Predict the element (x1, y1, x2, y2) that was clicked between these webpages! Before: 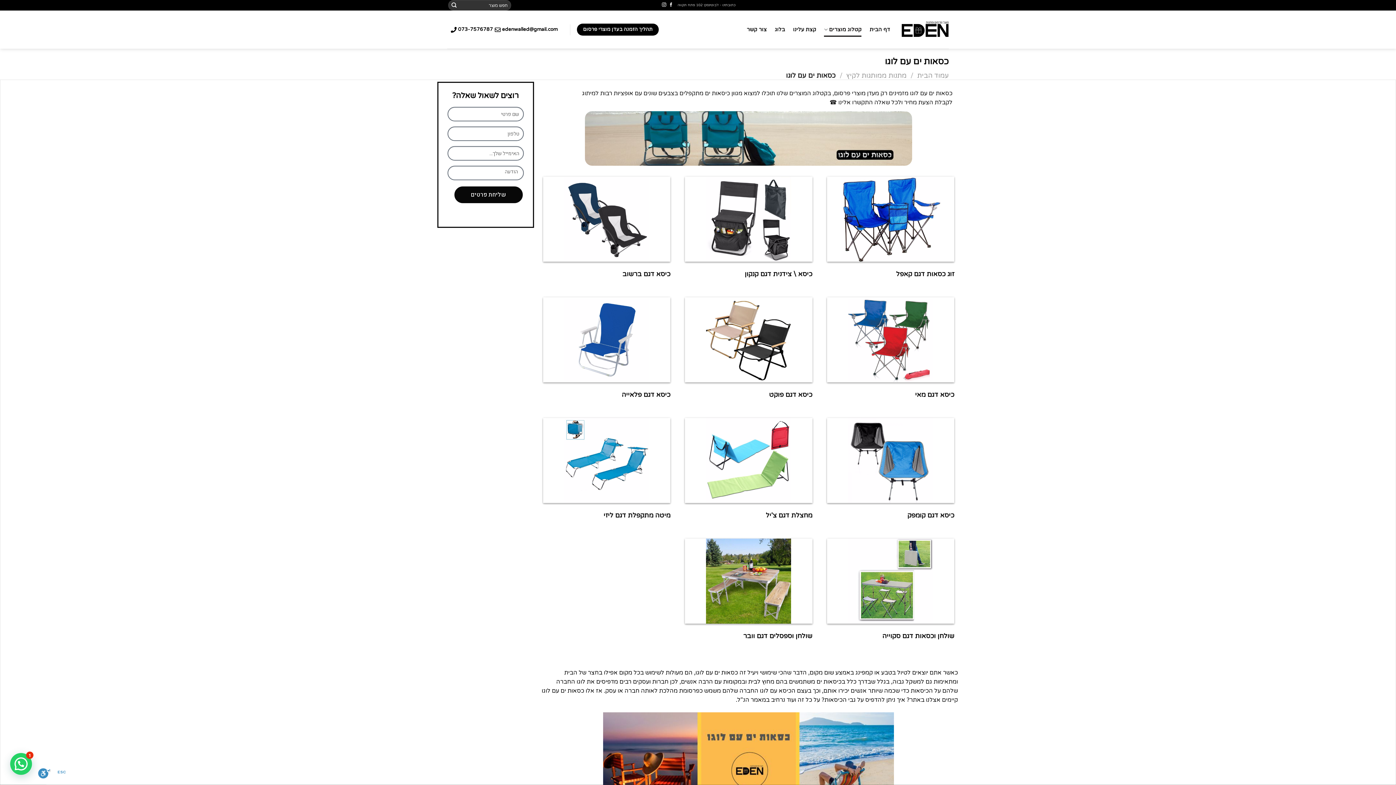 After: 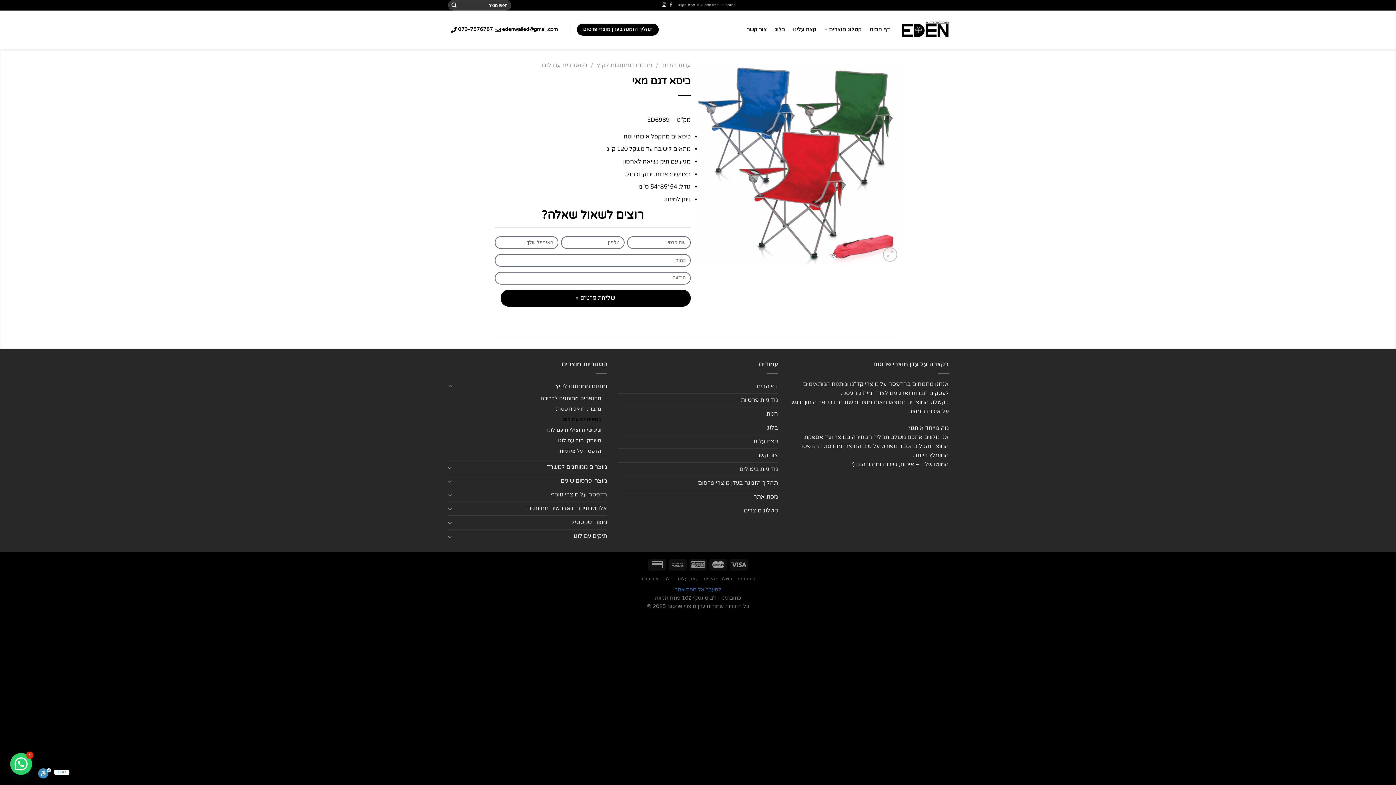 Action: bbox: (827, 297, 954, 382)